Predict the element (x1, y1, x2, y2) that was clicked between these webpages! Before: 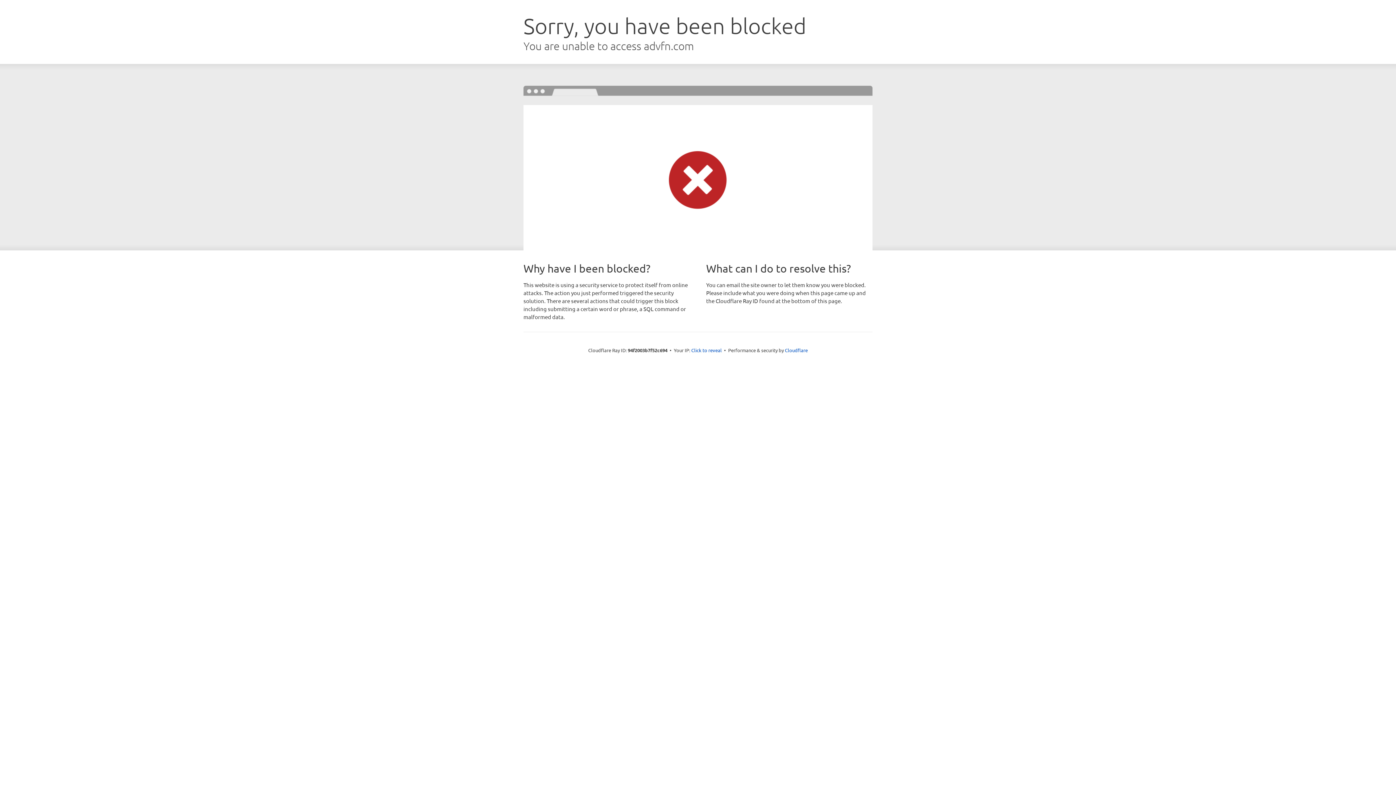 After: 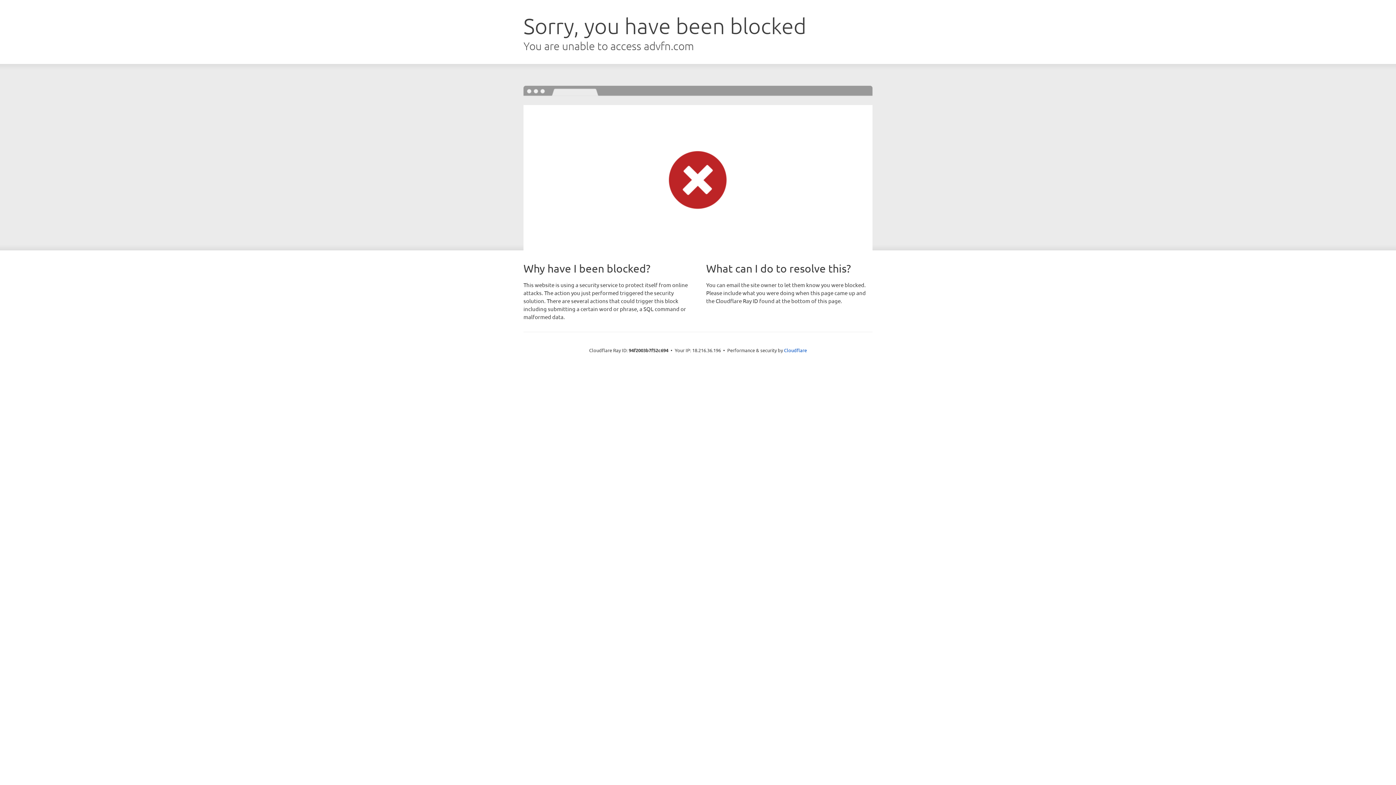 Action: label: Click to reveal bbox: (691, 346, 722, 353)